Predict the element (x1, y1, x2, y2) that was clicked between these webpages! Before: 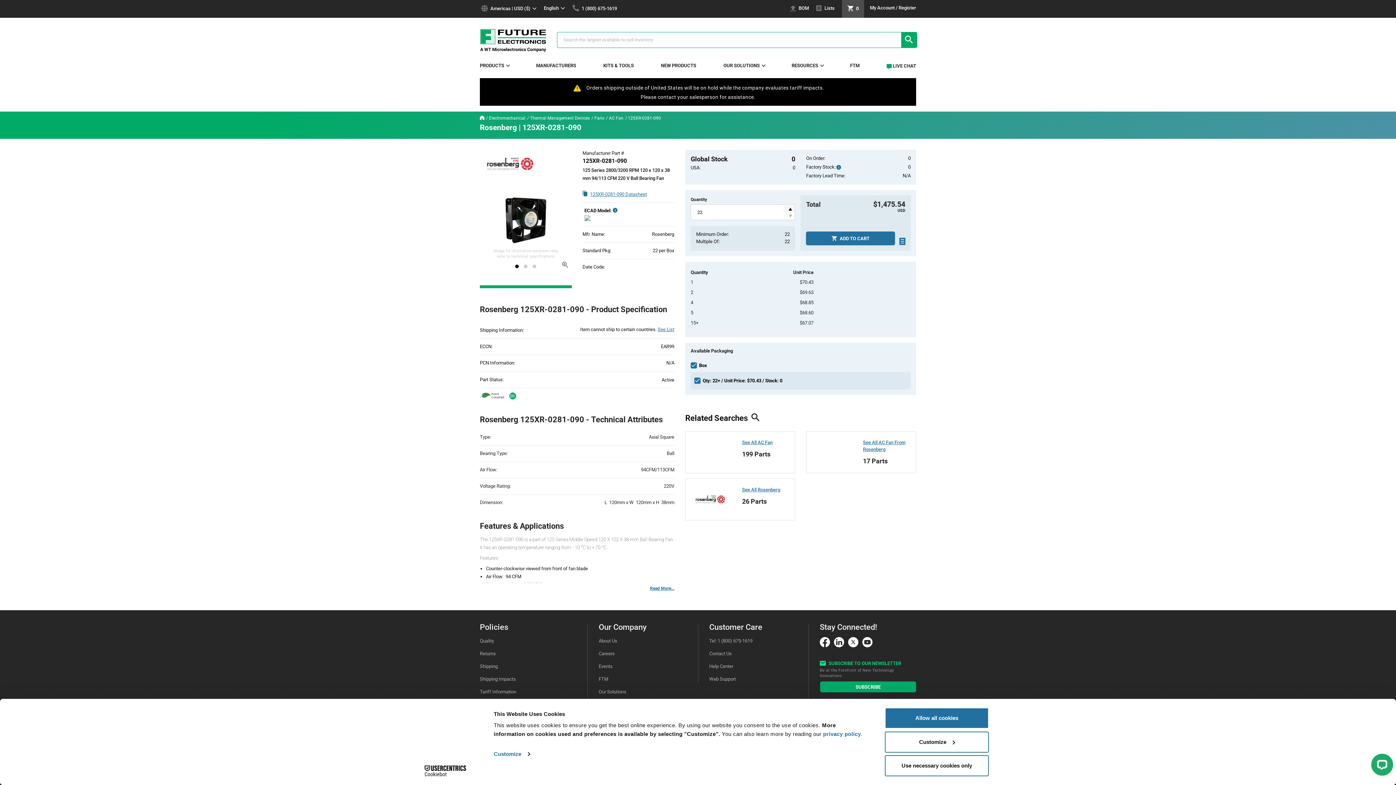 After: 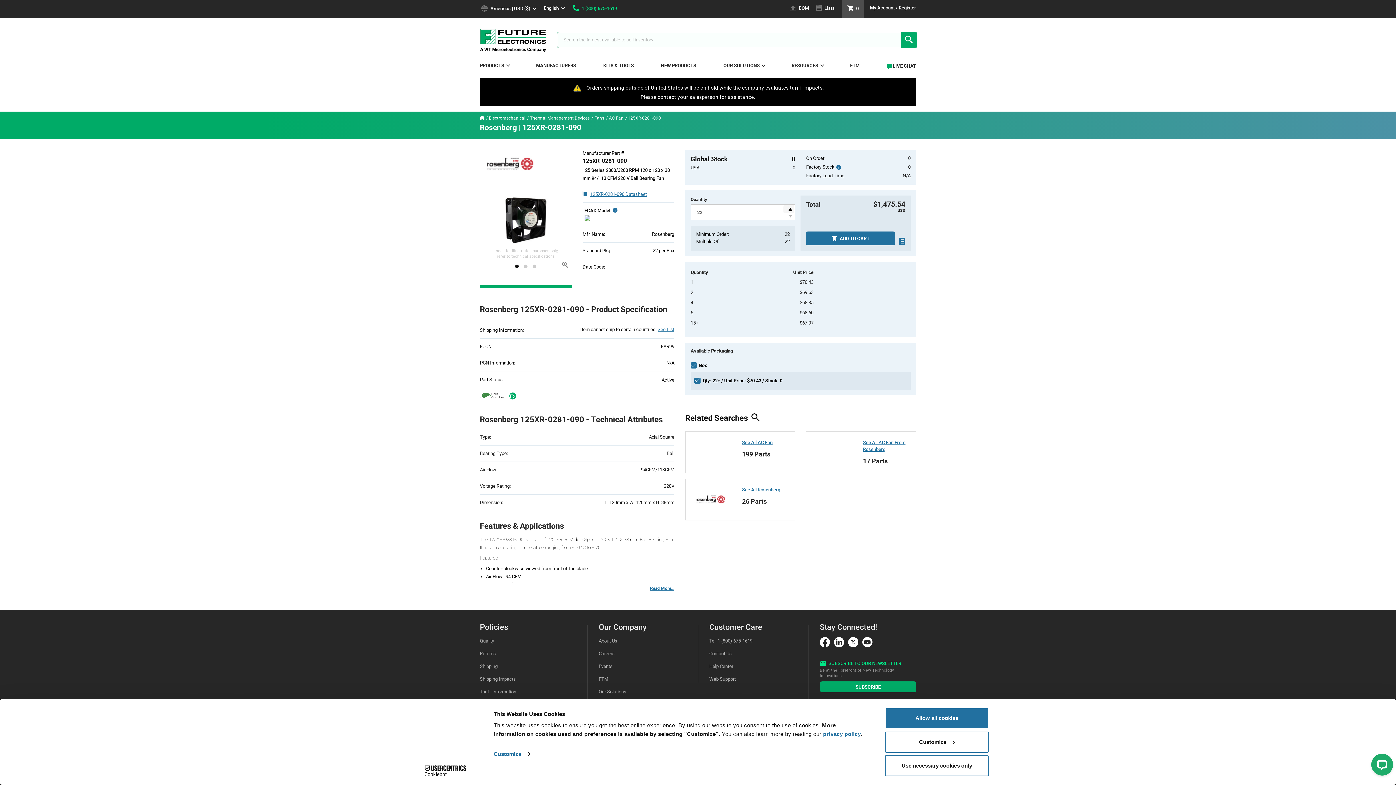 Action: label:  1 (800) 675-1619 bbox: (572, 2, 617, 11)